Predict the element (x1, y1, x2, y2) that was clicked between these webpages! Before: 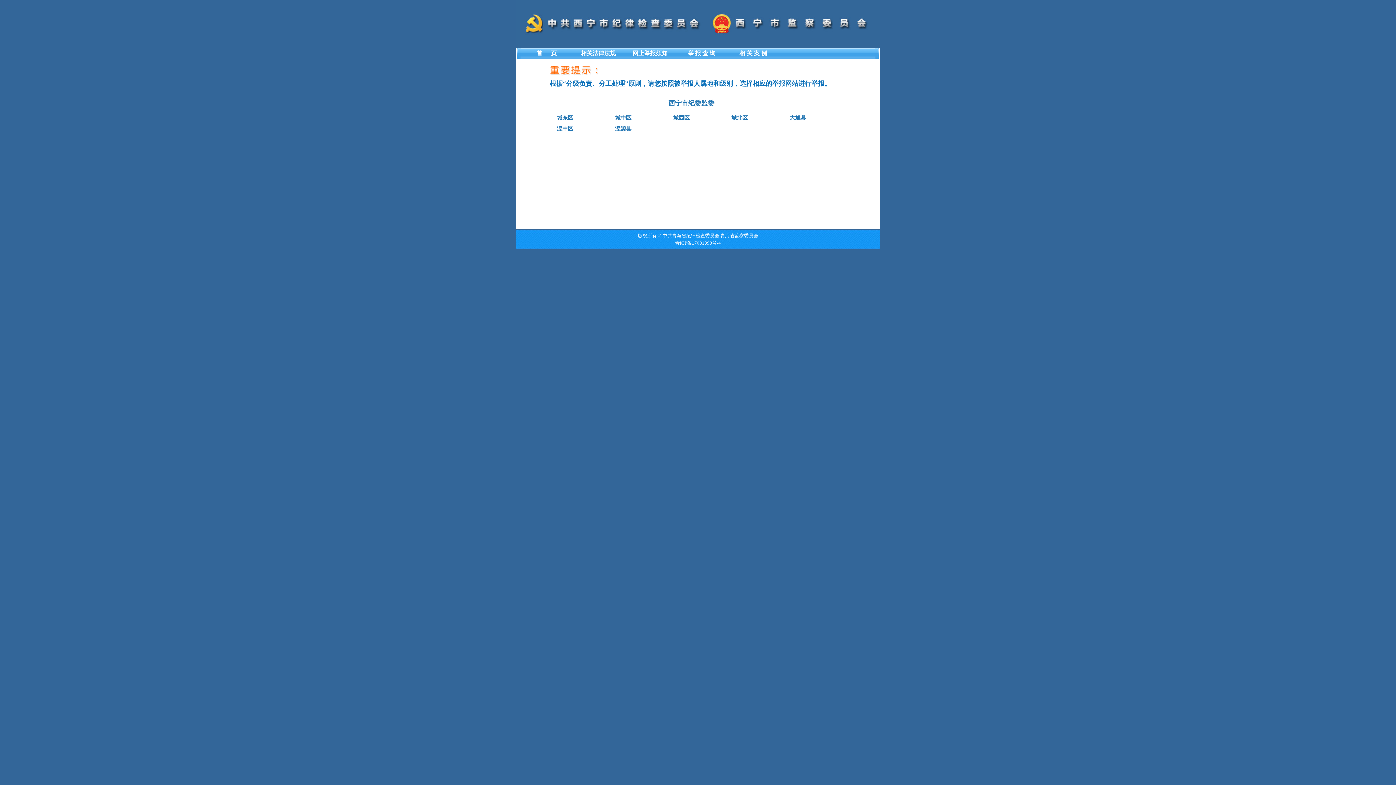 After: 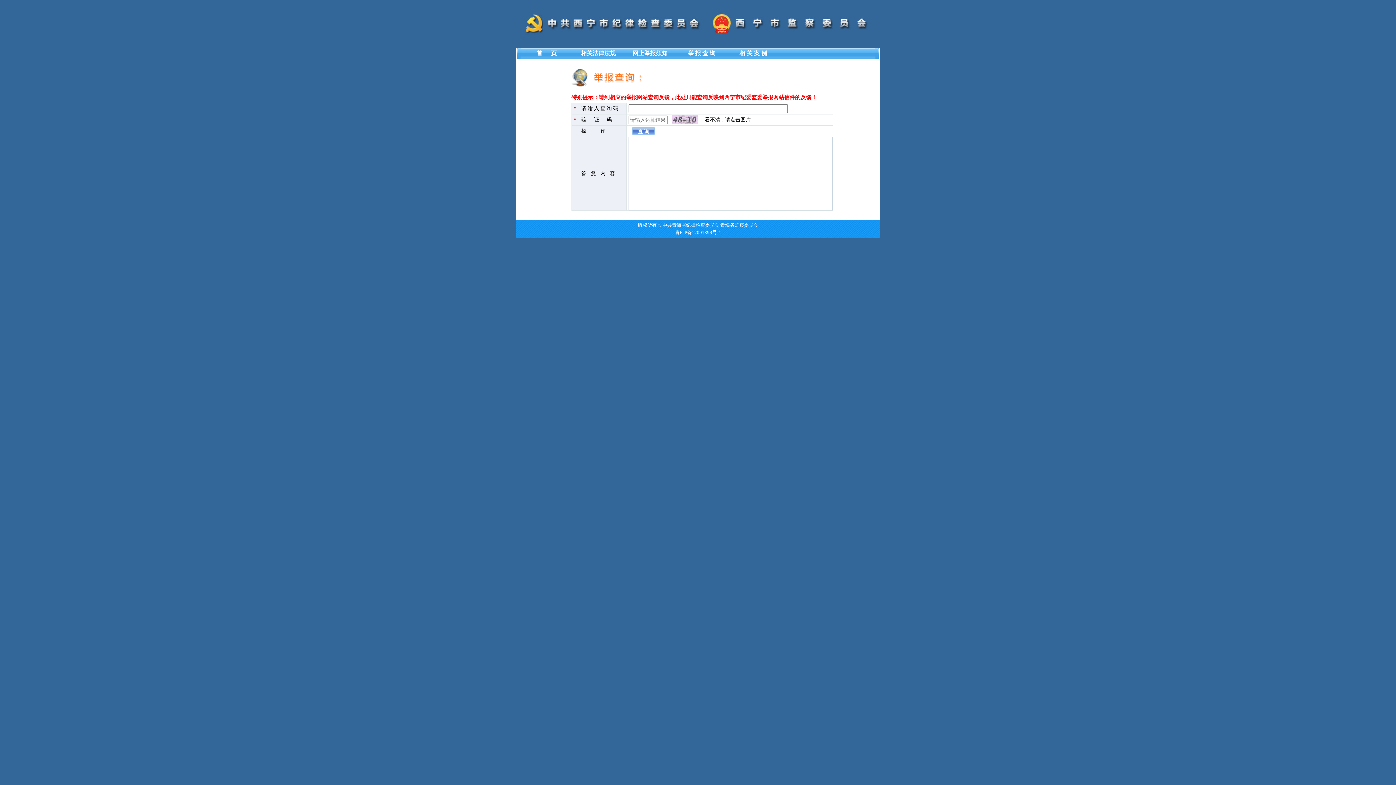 Action: label: 举 报 查 询 bbox: (688, 50, 715, 56)